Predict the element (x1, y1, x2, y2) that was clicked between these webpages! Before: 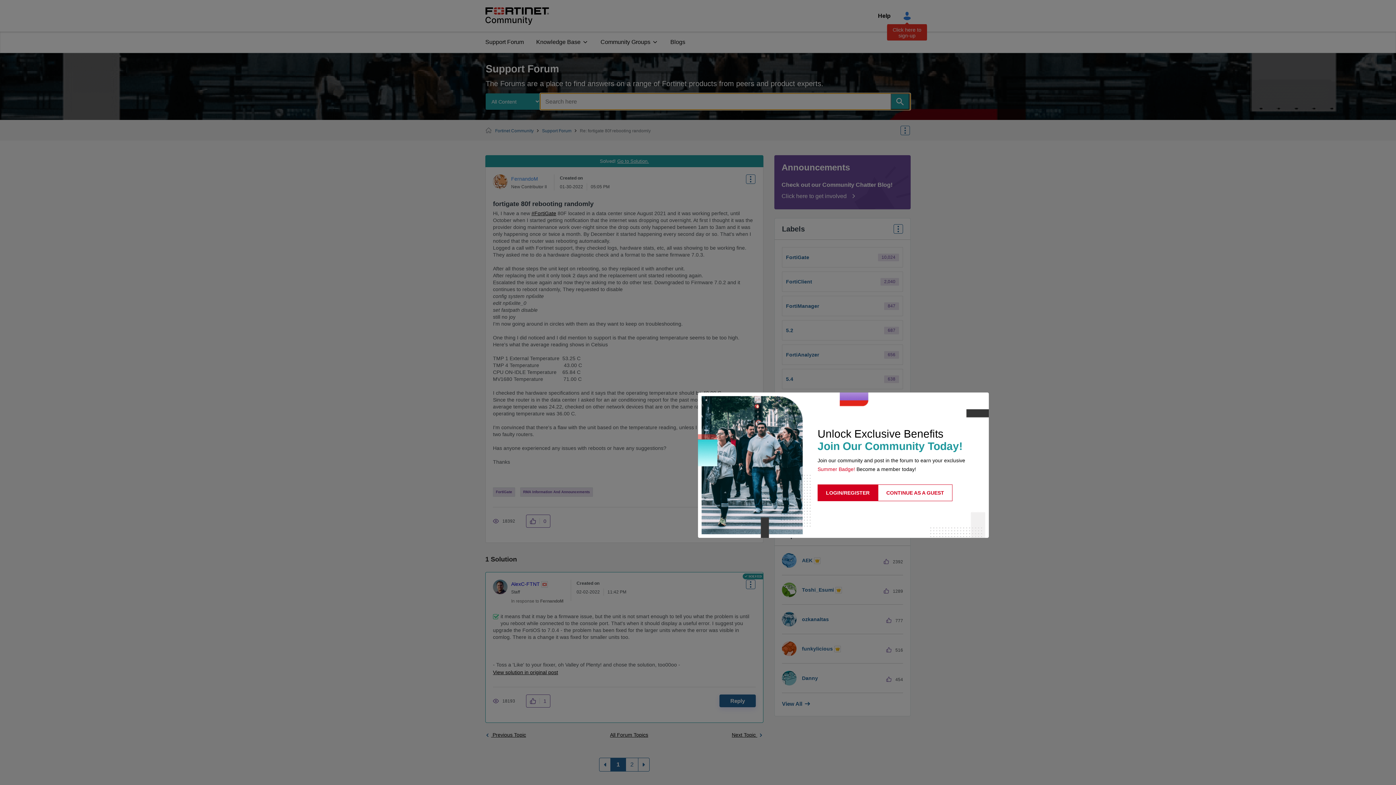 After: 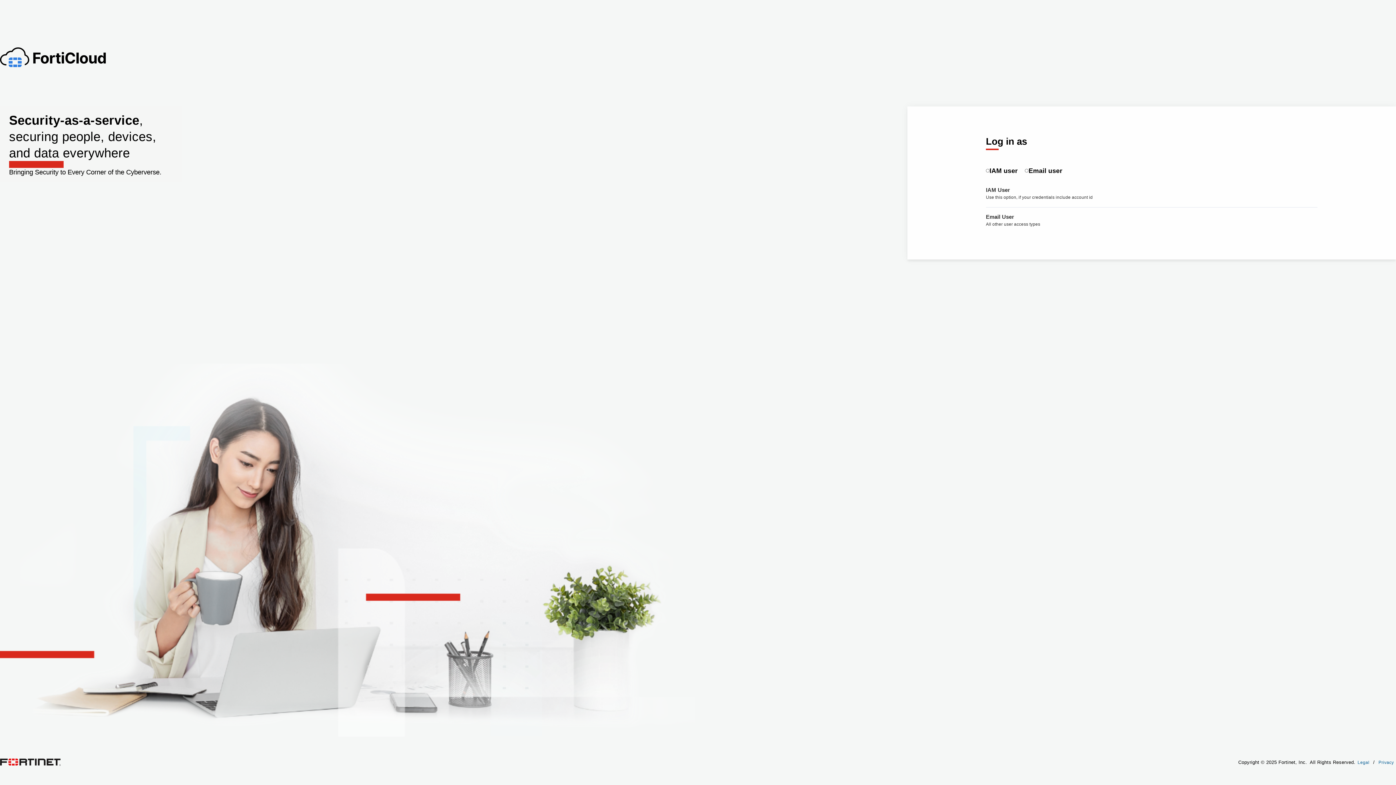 Action: label: LOGIN/REGISTER bbox: (817, 484, 878, 501)